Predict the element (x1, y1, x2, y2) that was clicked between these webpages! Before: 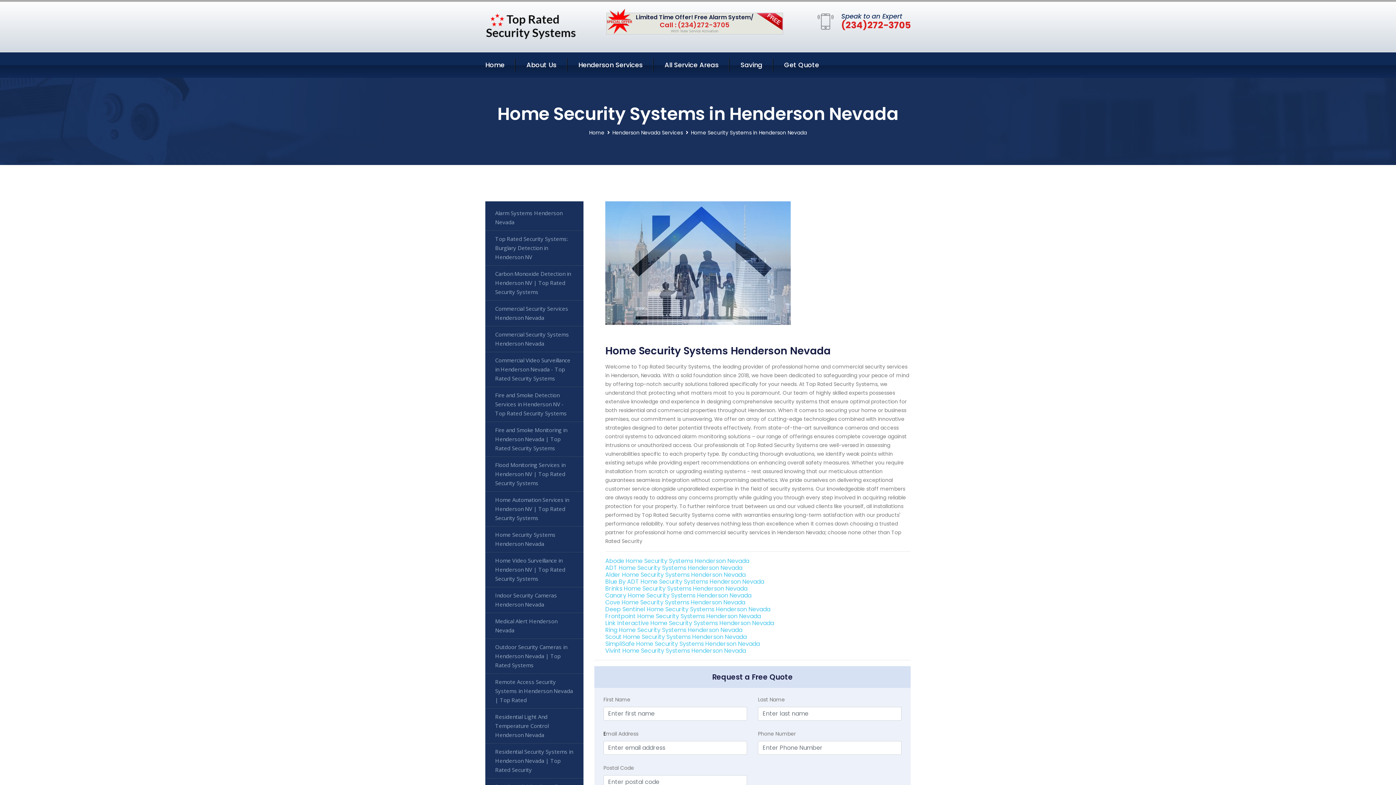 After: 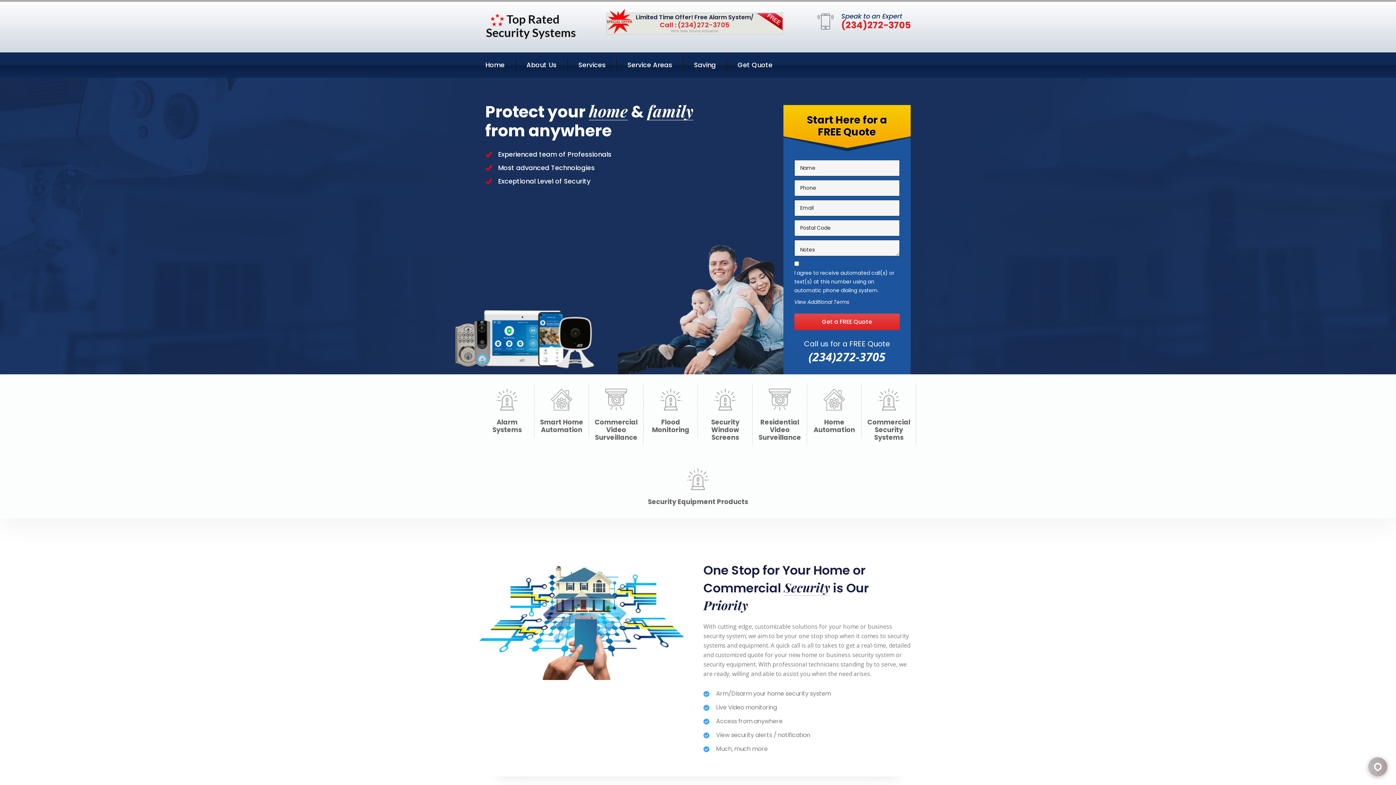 Action: bbox: (485, 59, 504, 70) label: Home